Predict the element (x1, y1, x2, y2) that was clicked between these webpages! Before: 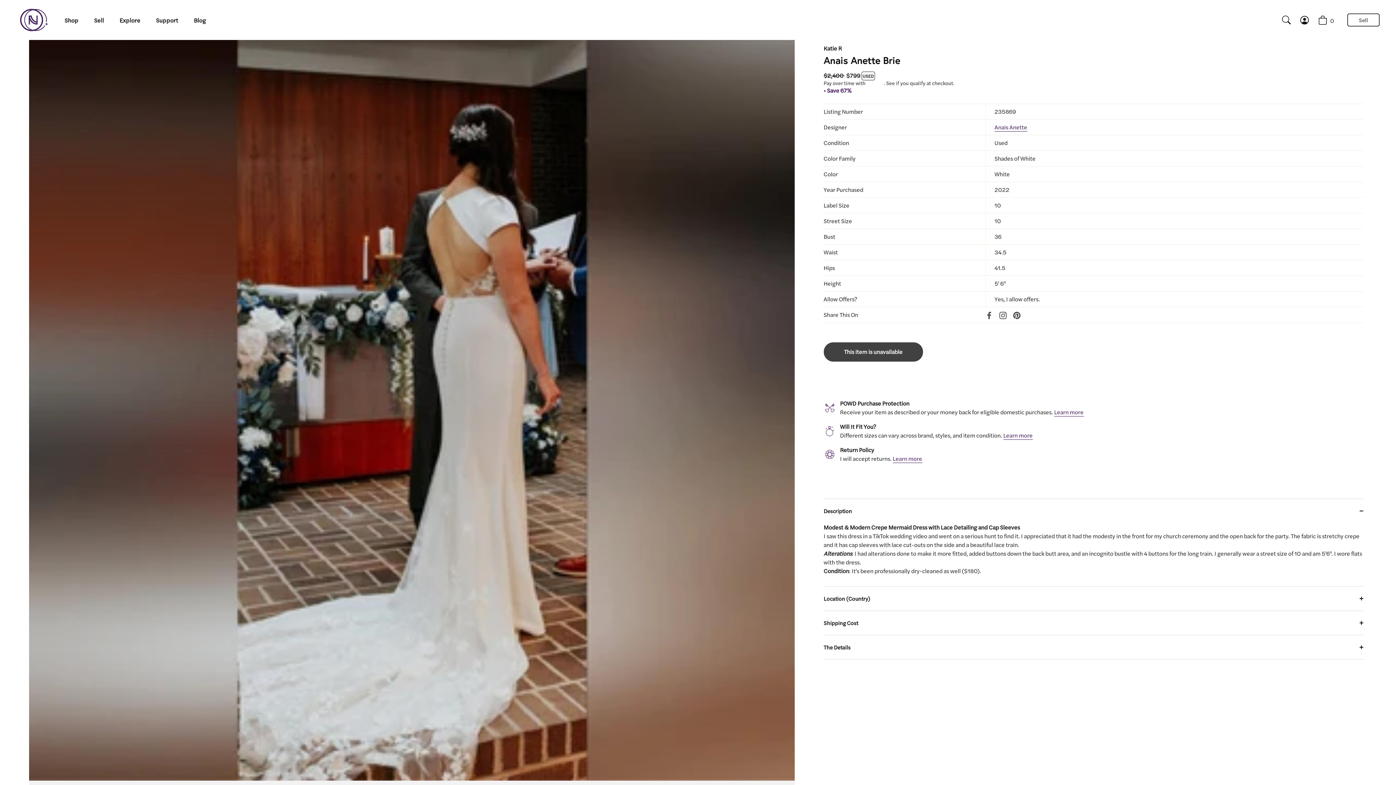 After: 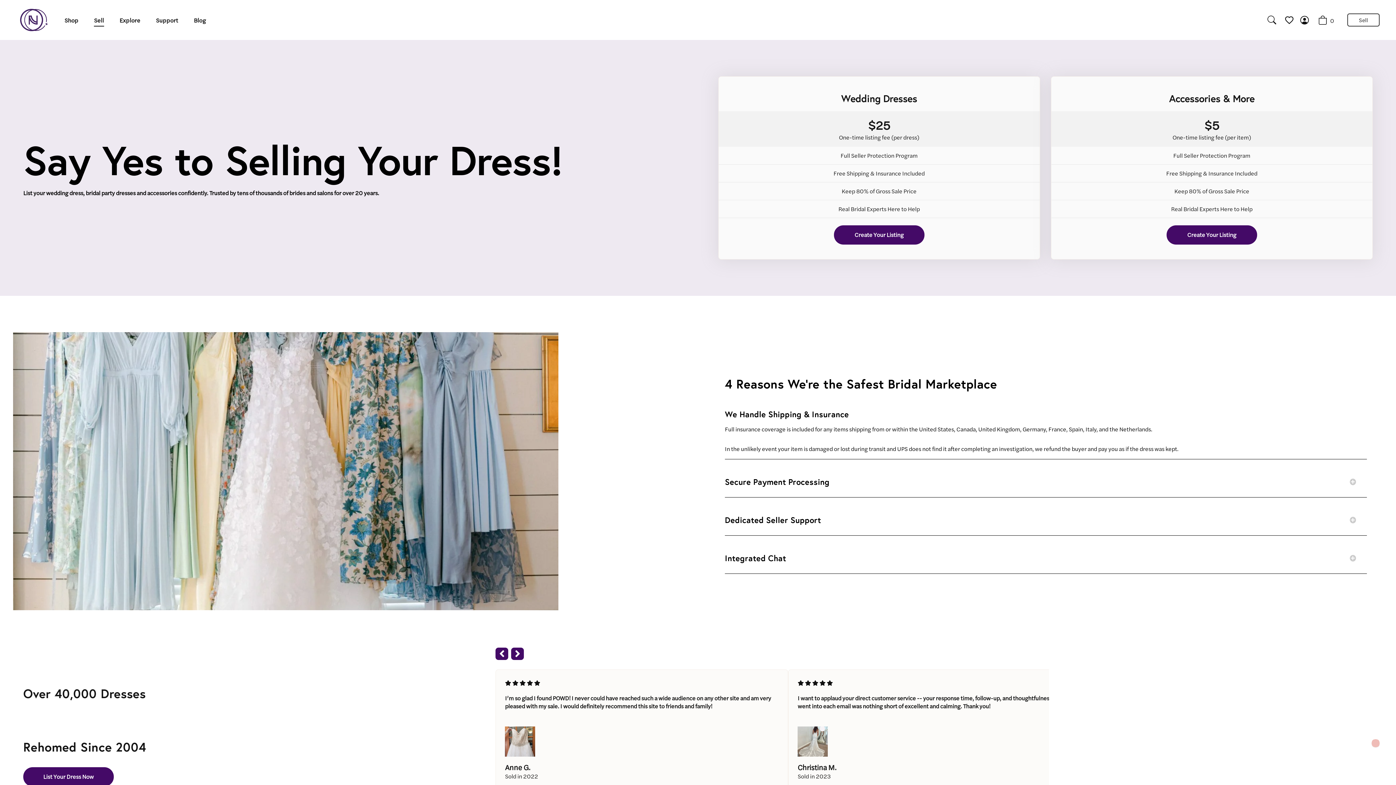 Action: label: Sell bbox: (1347, 13, 1380, 26)